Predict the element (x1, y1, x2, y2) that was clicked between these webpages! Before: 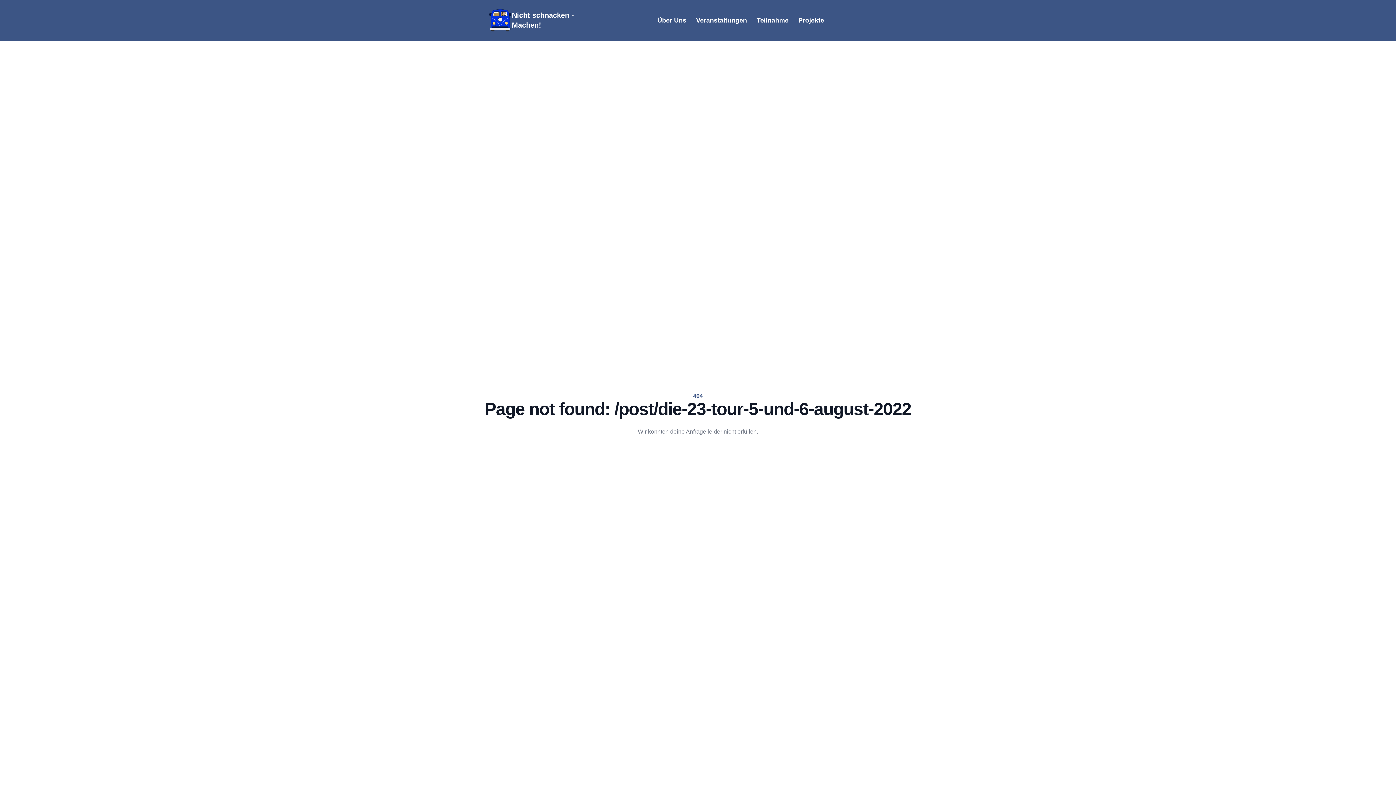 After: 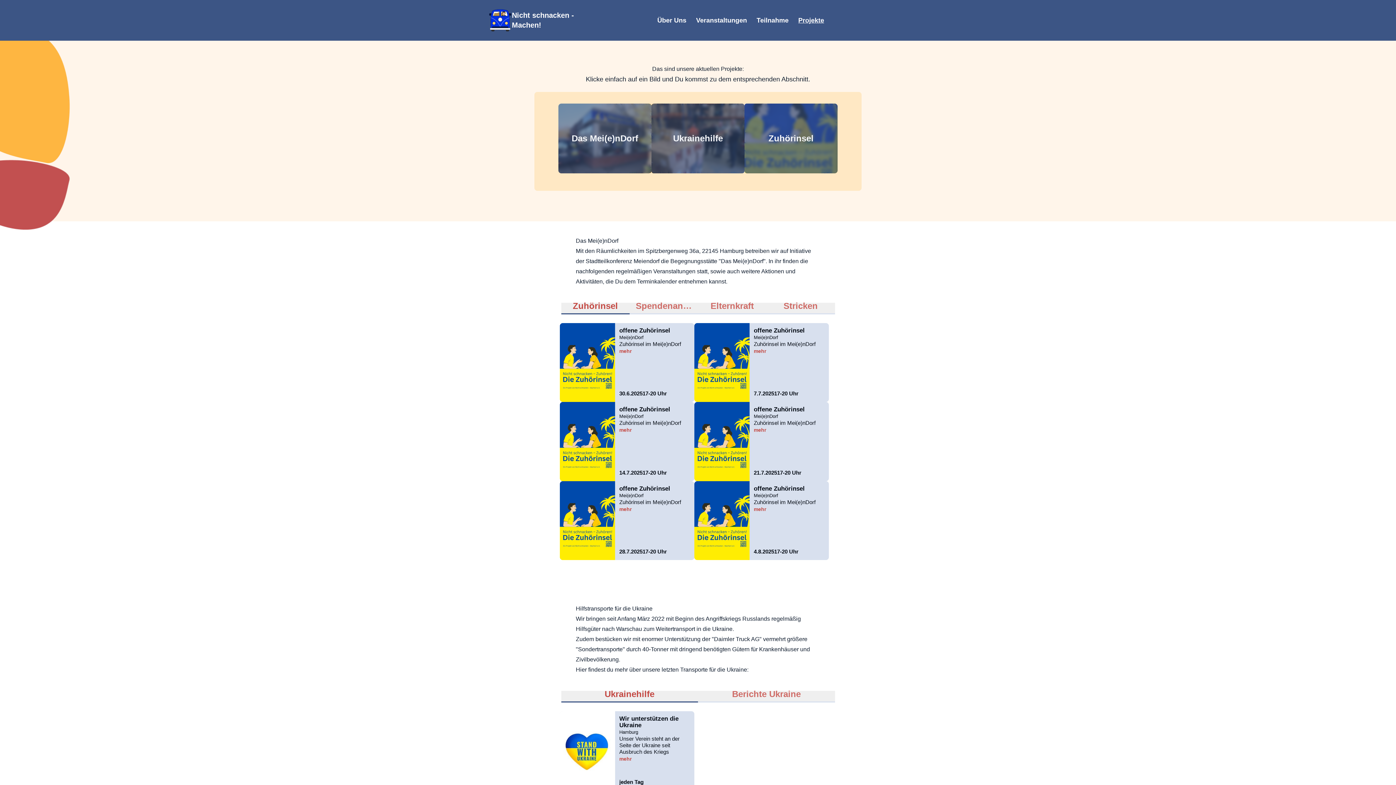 Action: label: Projekte bbox: (798, 15, 824, 25)